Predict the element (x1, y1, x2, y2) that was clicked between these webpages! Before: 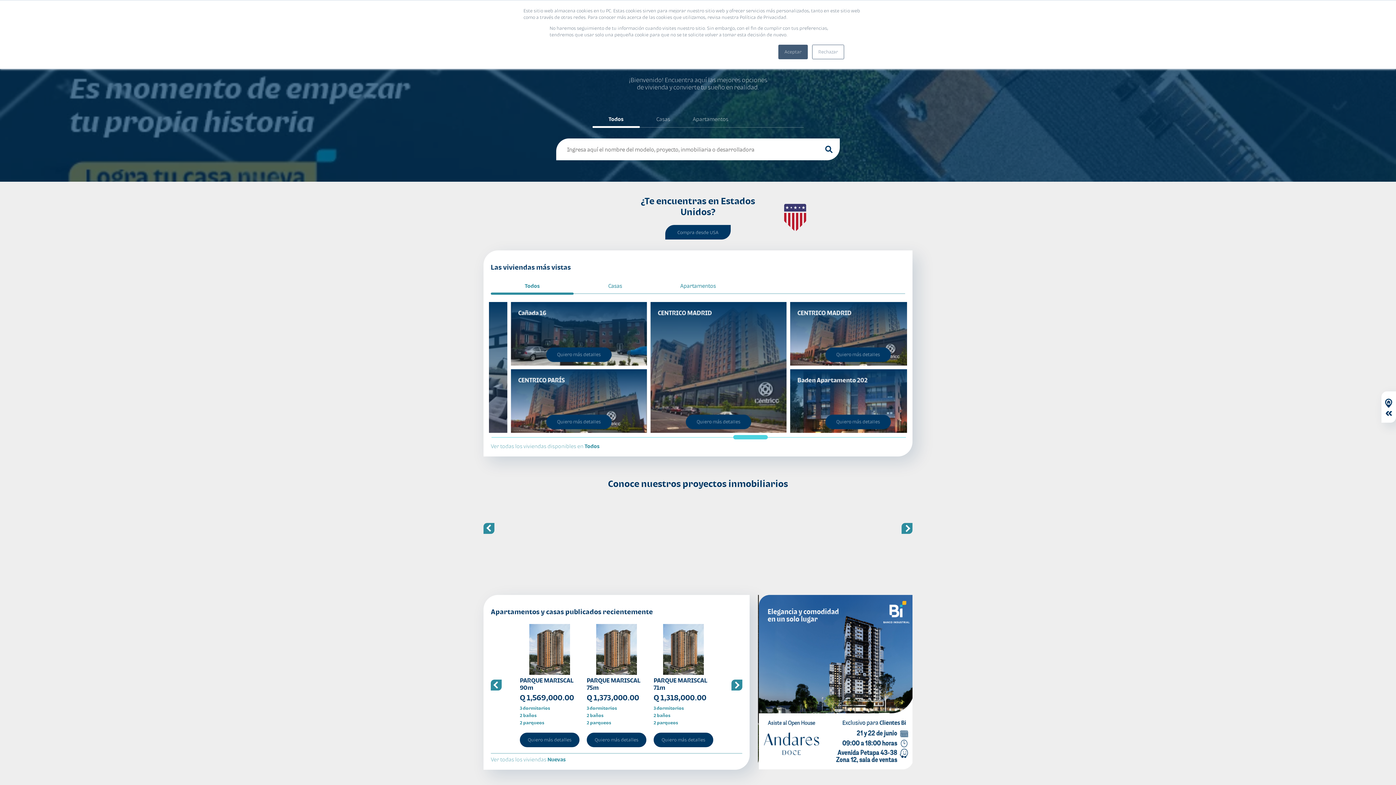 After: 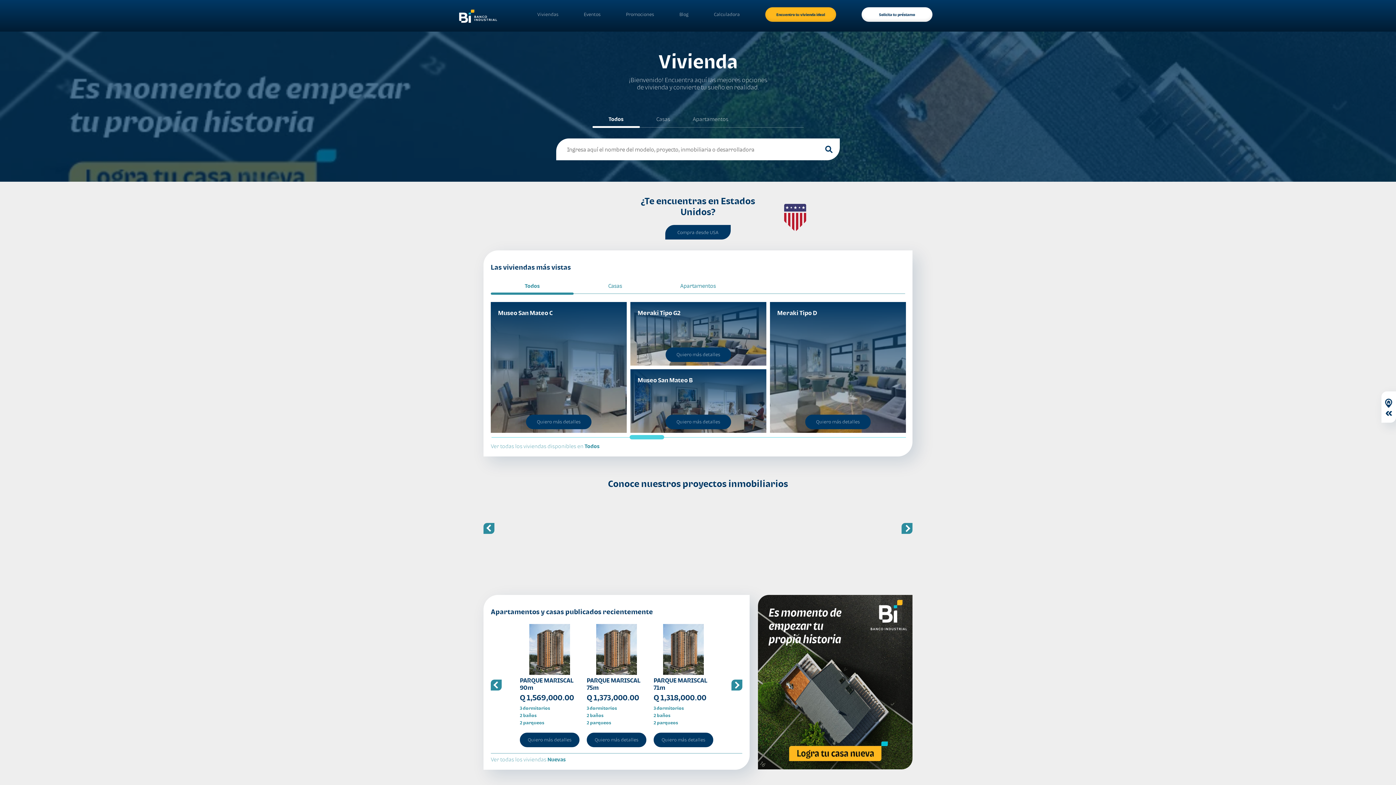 Action: label: Rechazar bbox: (812, 44, 844, 59)